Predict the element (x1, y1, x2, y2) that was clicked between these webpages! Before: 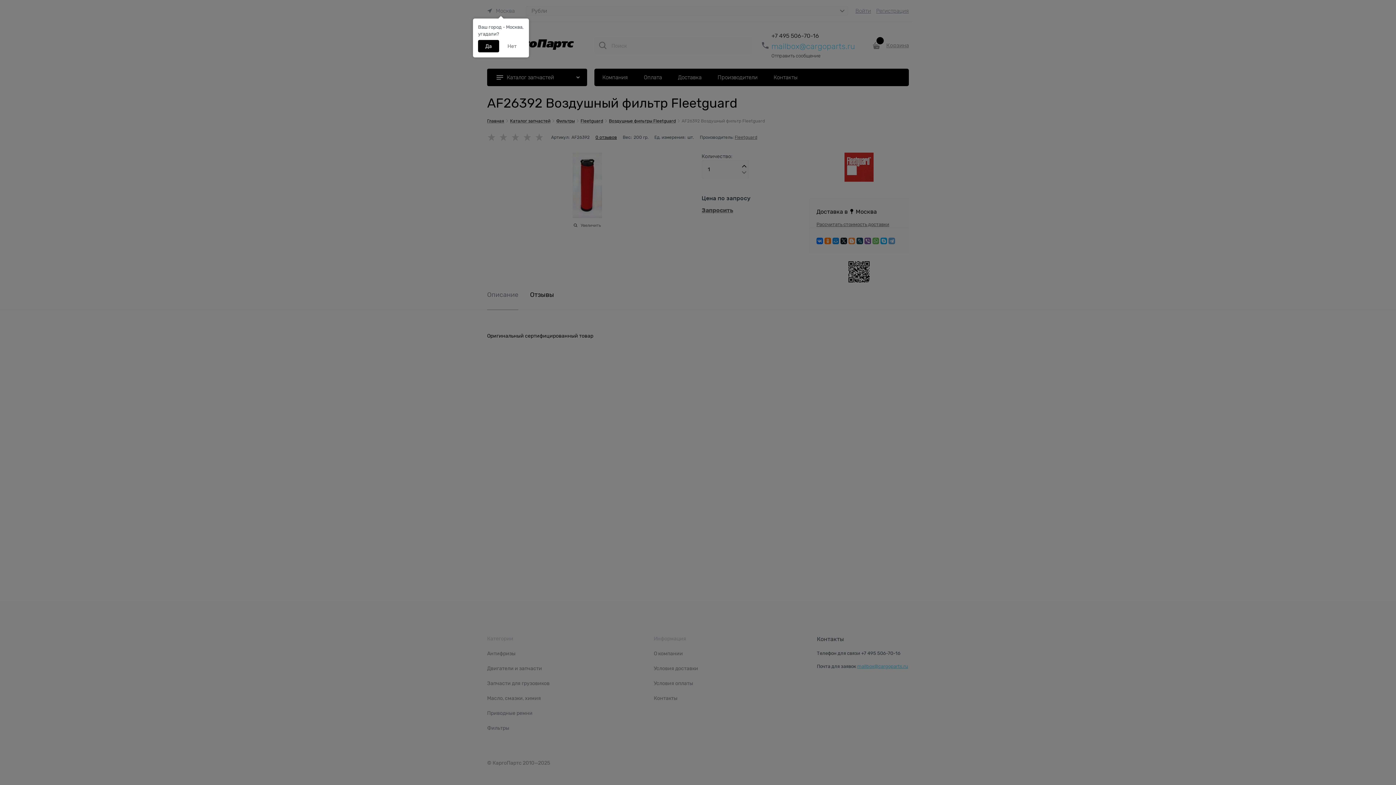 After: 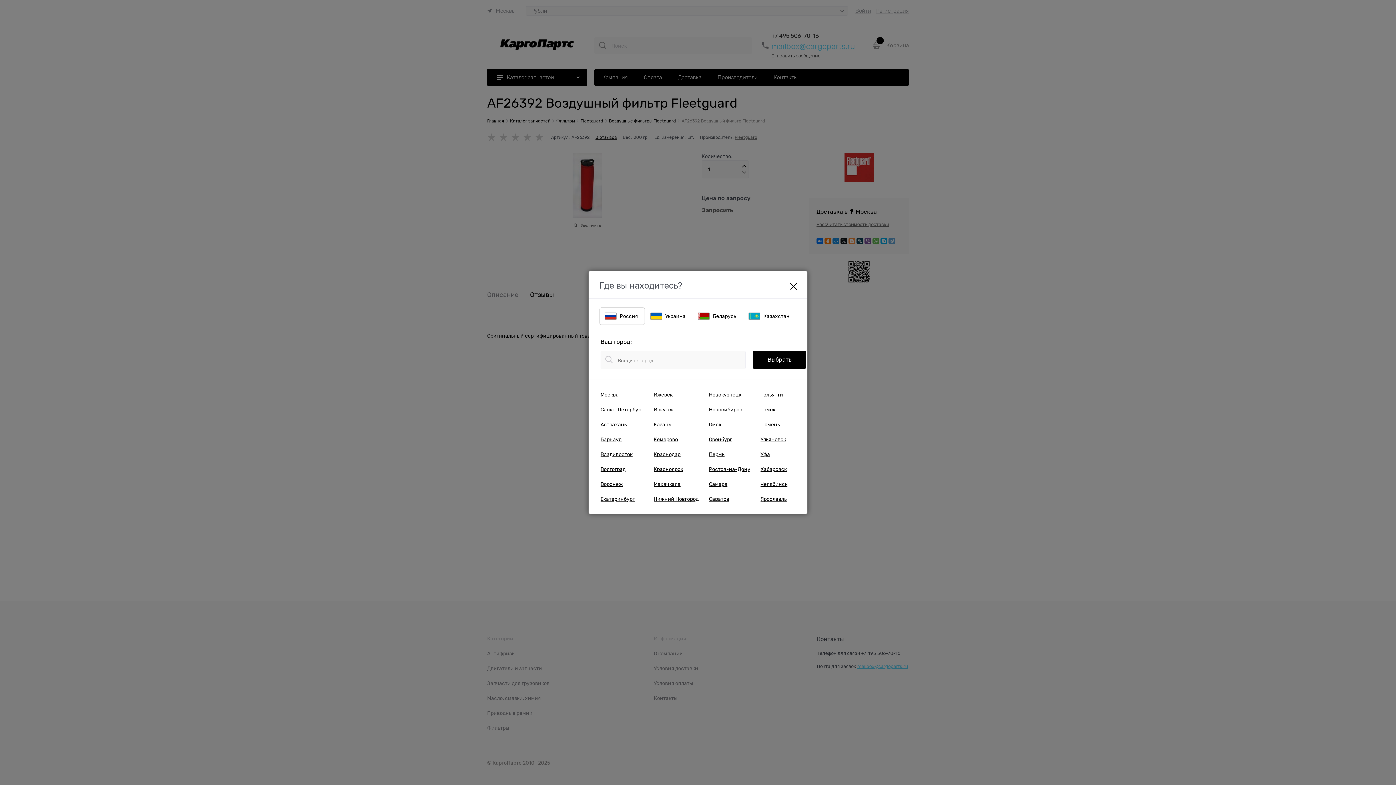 Action: bbox: (500, 40, 524, 52) label: Нет